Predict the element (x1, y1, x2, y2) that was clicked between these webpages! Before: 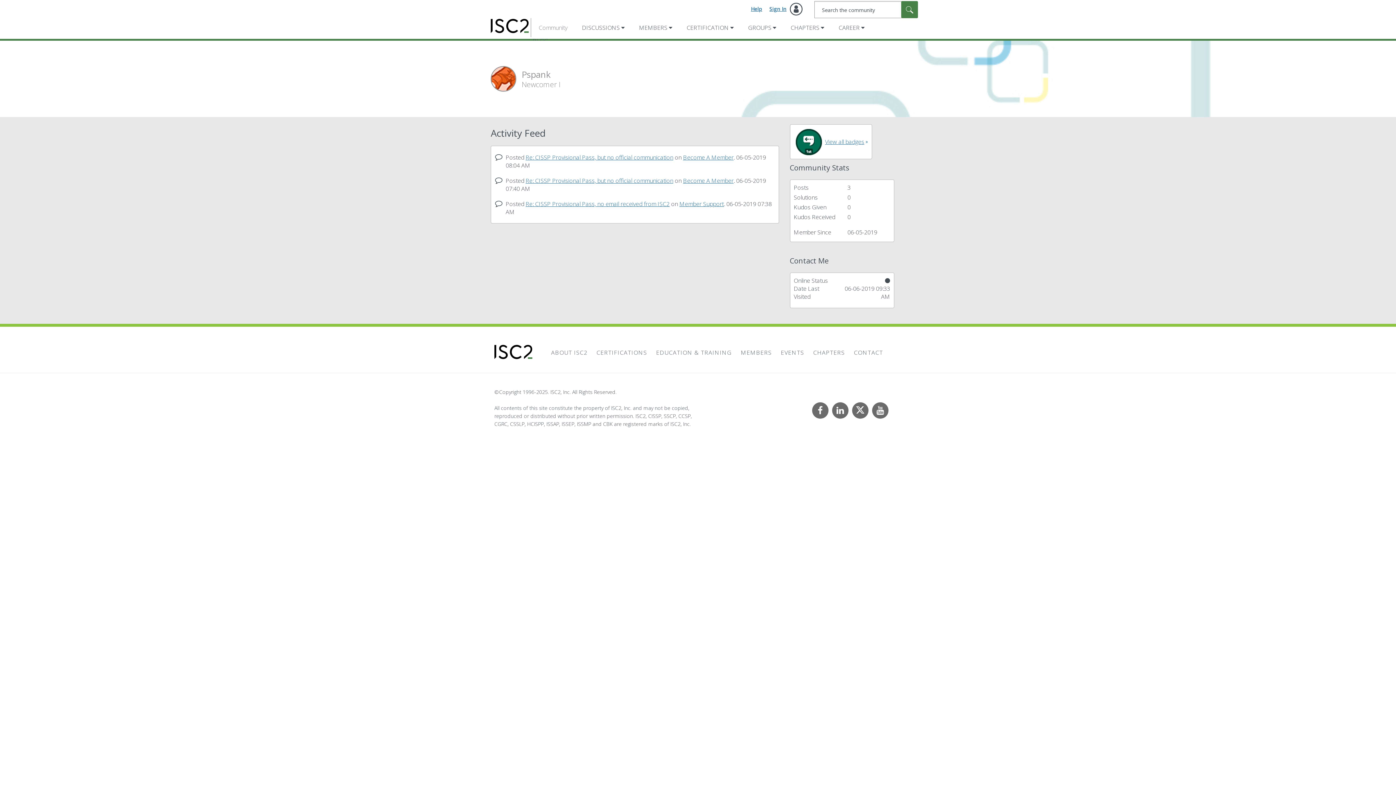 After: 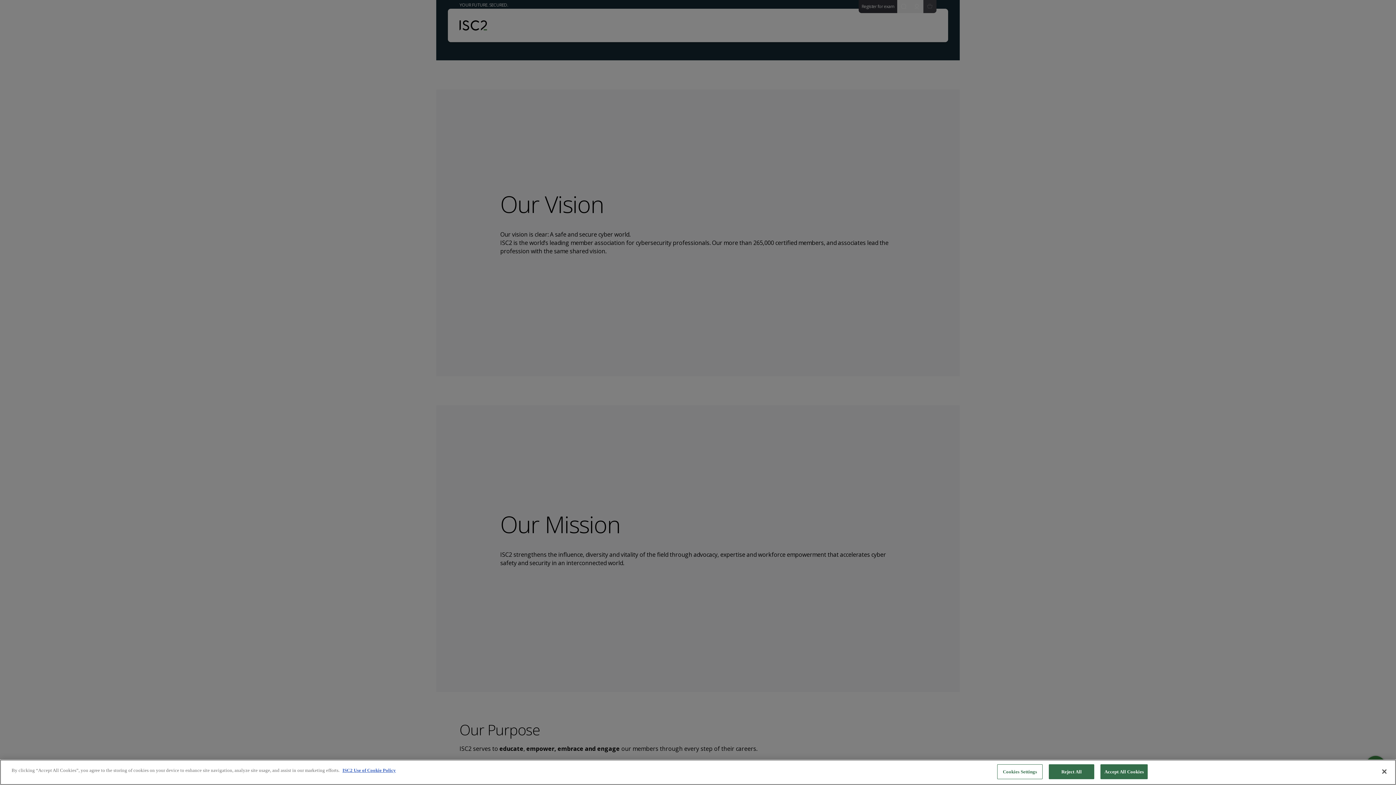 Action: label: ABOUT ISC2 bbox: (547, 348, 591, 356)